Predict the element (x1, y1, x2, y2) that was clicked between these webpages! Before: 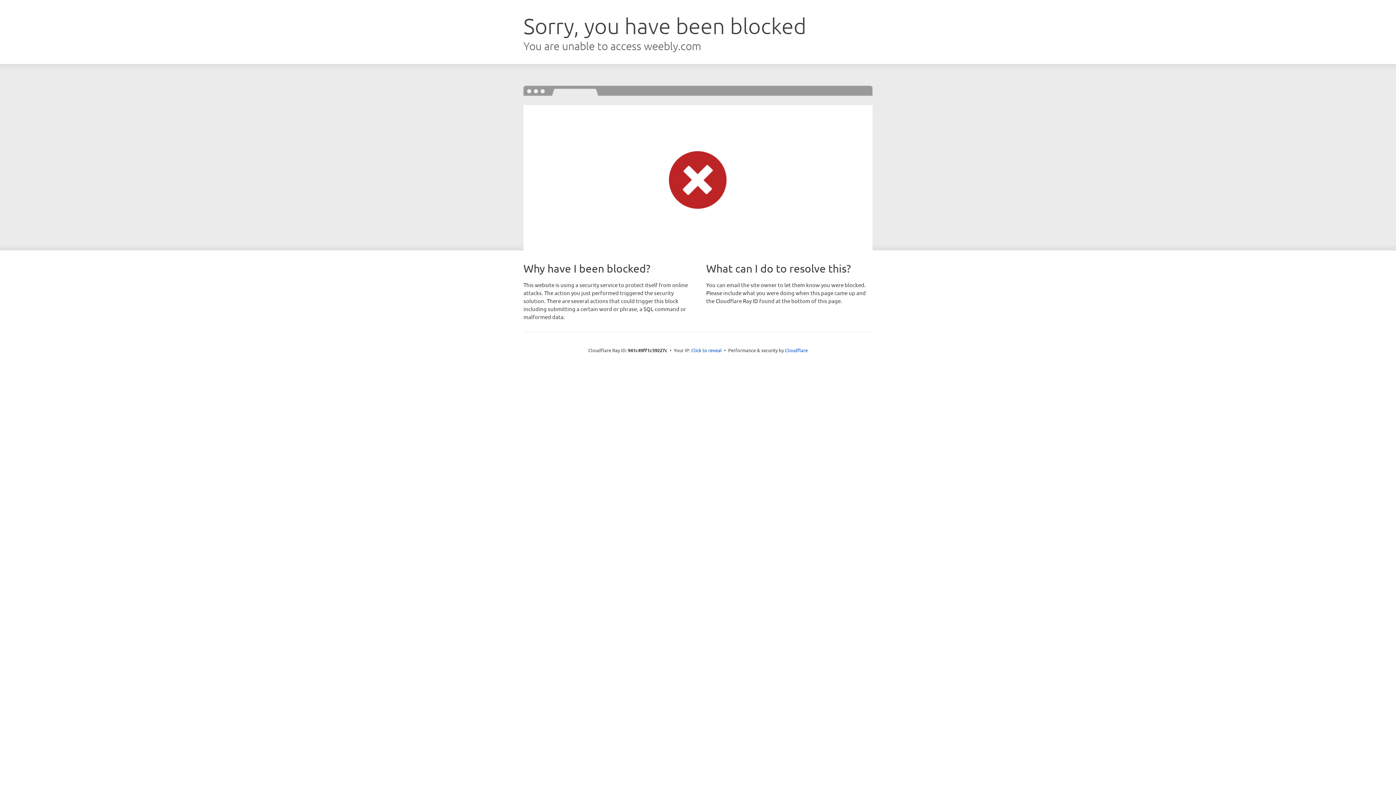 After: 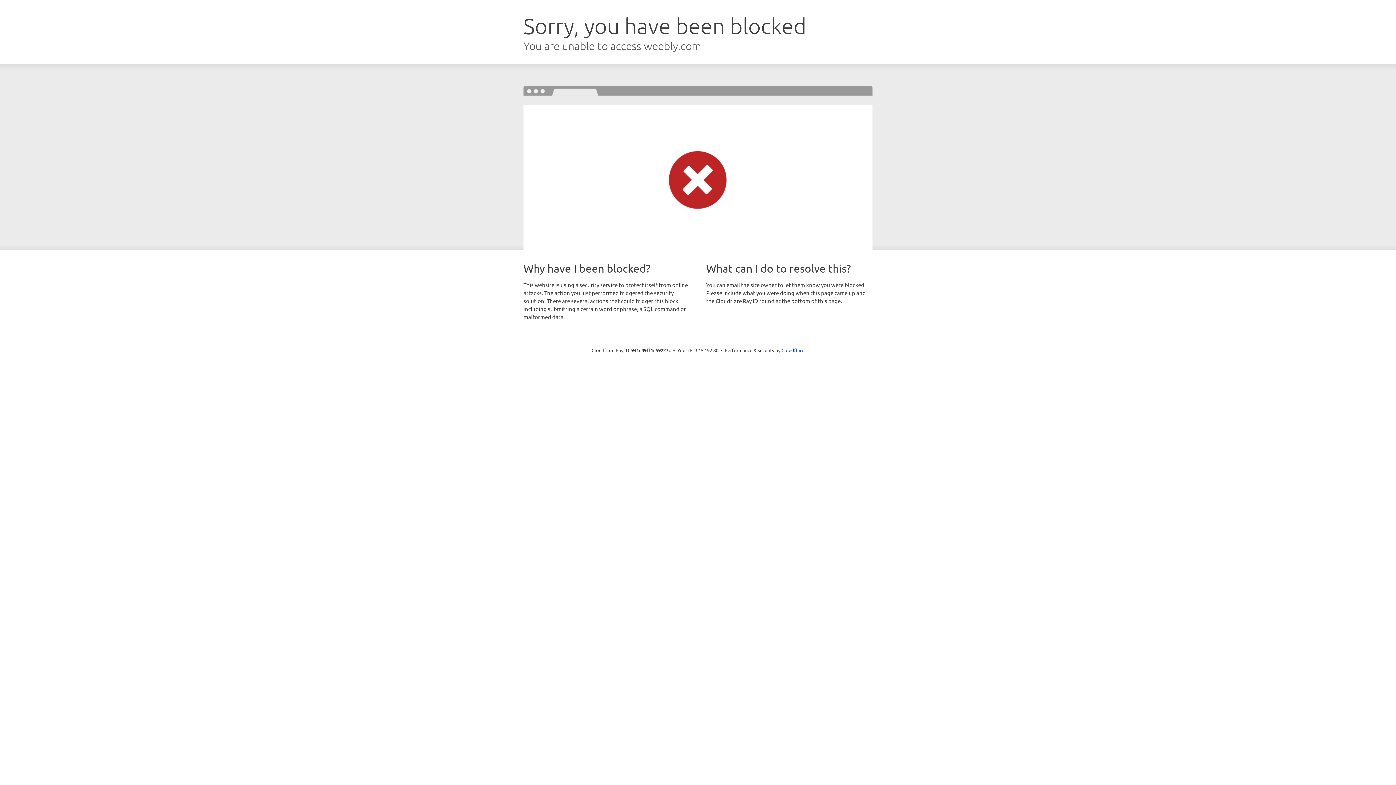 Action: bbox: (691, 346, 722, 353) label: Click to reveal